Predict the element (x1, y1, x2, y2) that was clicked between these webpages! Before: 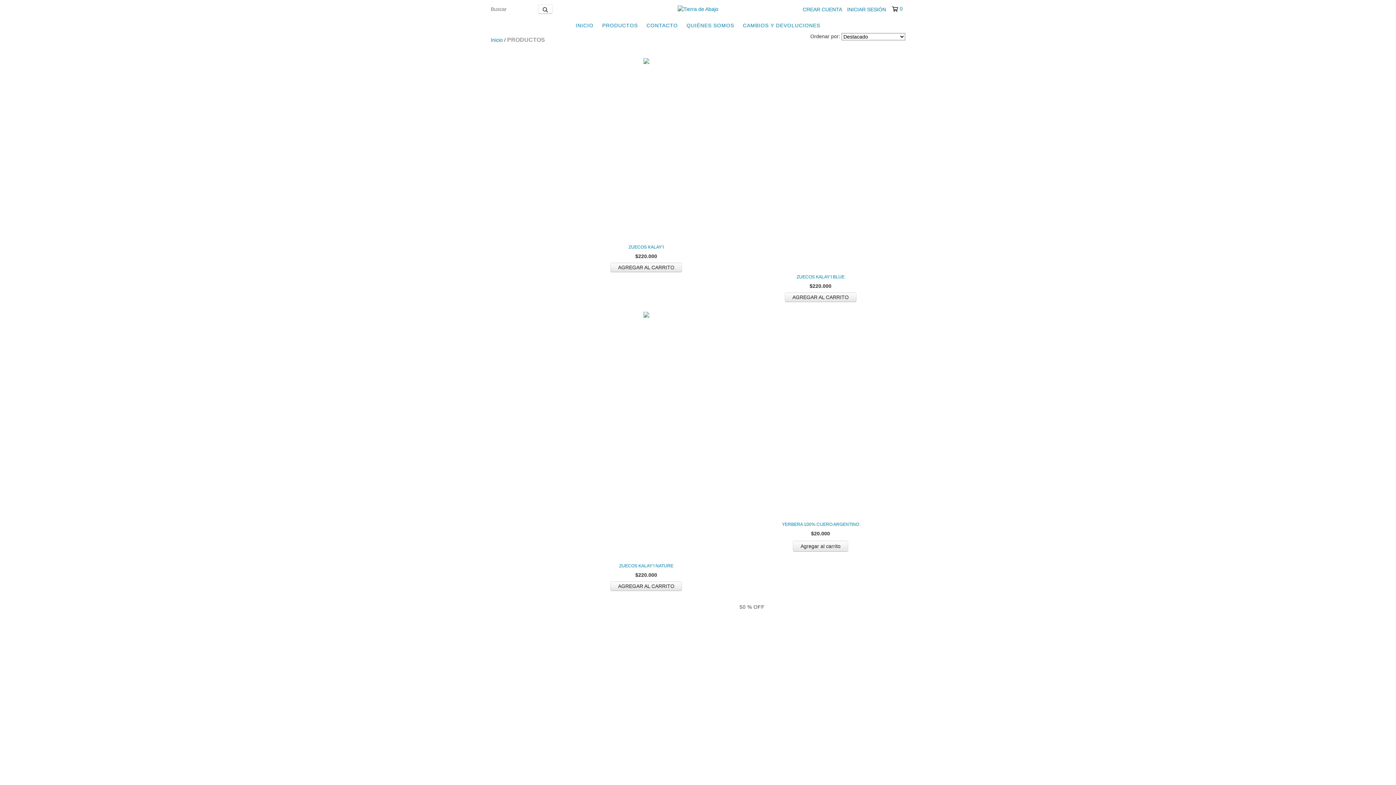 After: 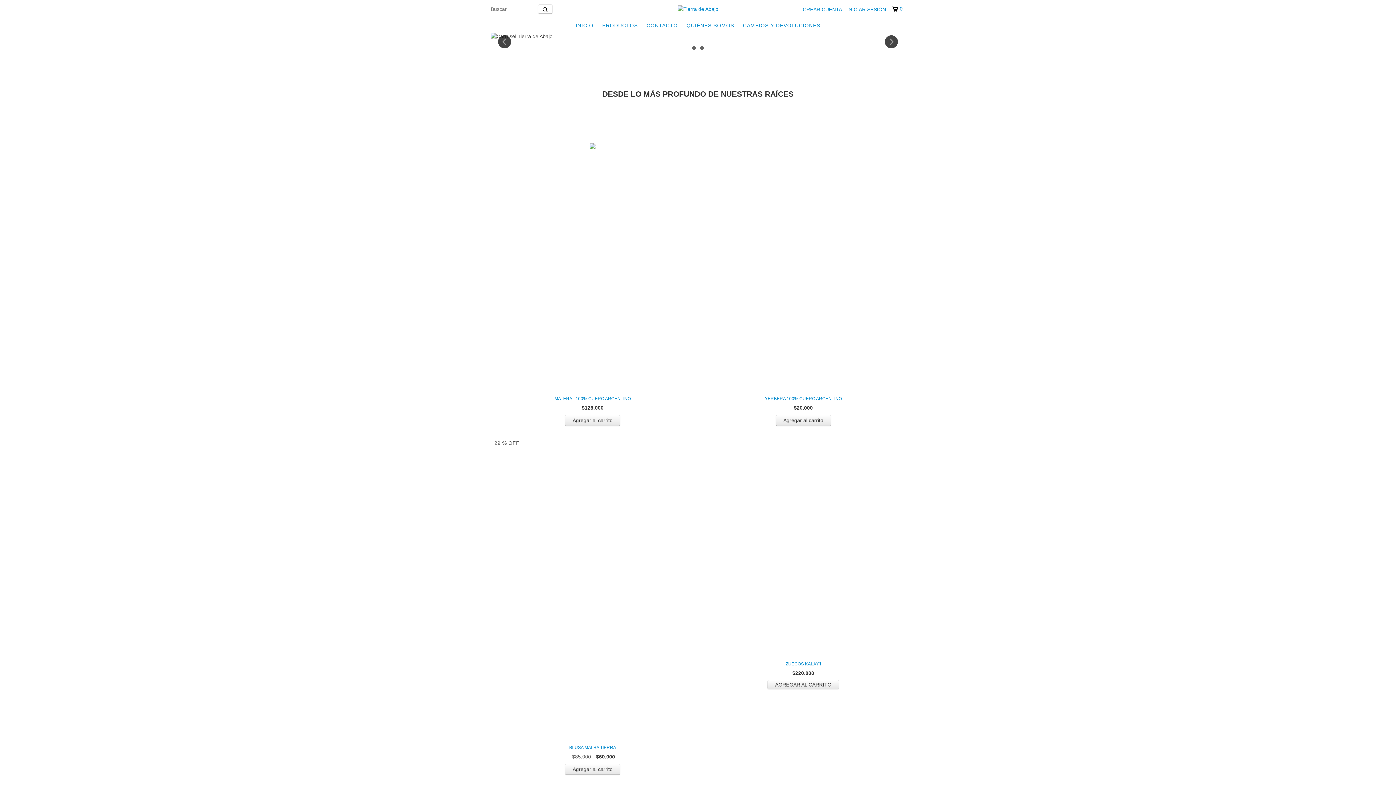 Action: bbox: (490, 37, 502, 42) label: Inicio